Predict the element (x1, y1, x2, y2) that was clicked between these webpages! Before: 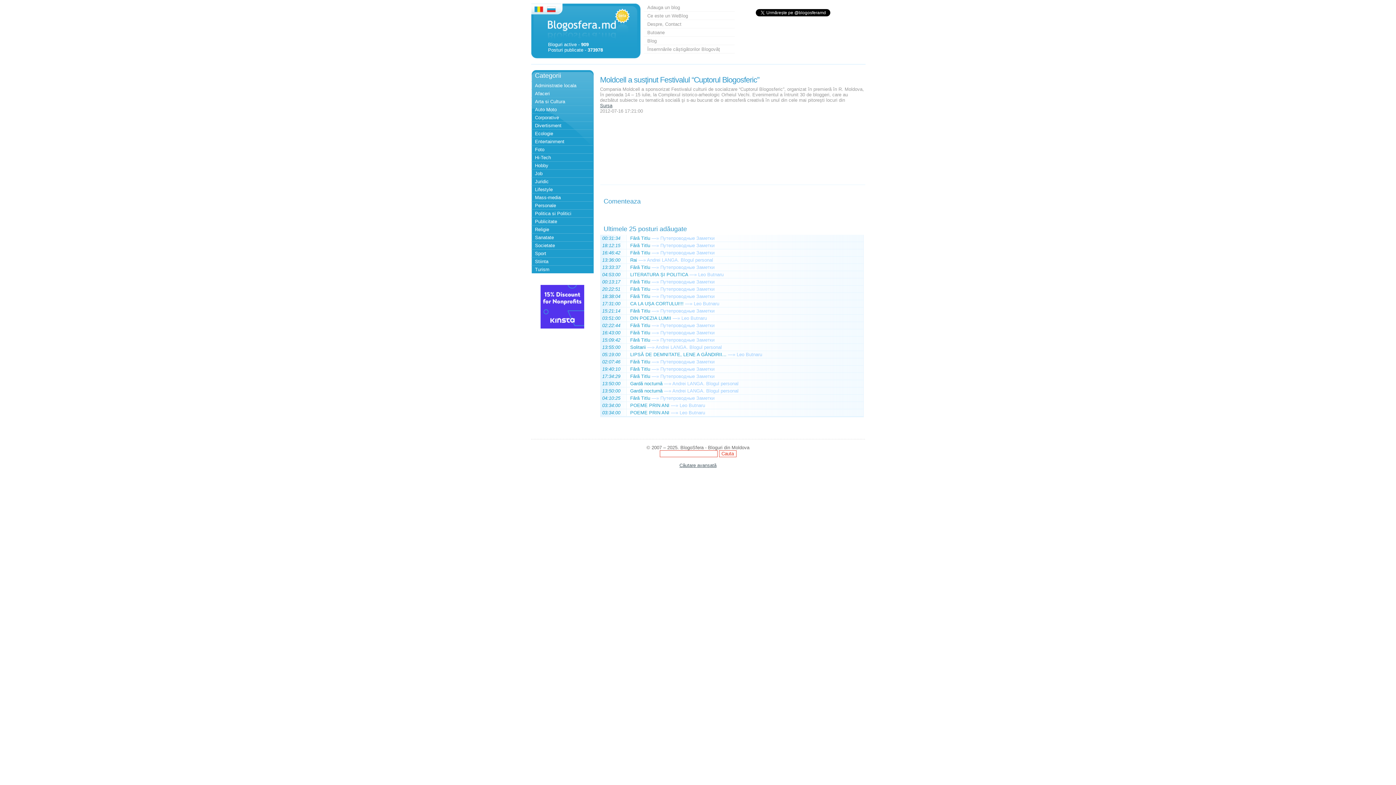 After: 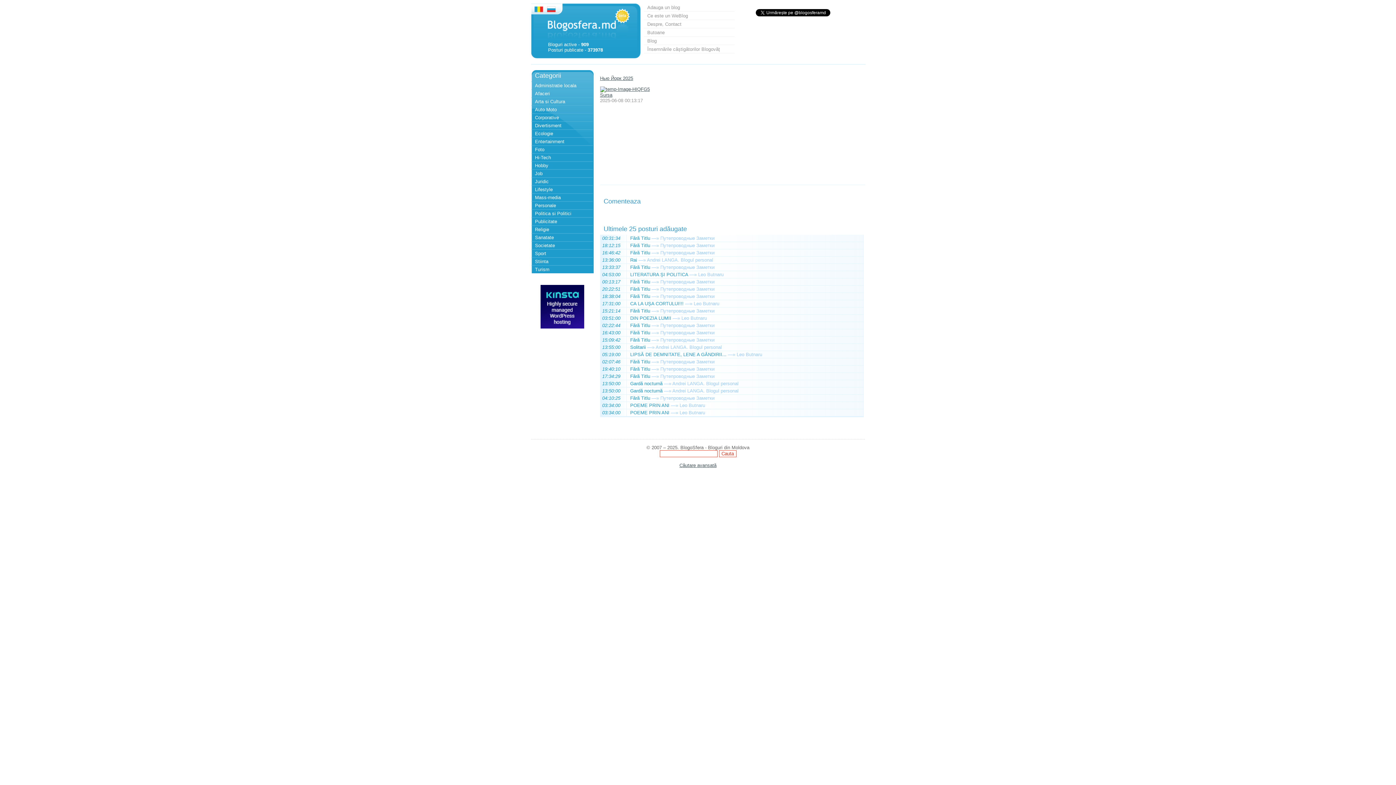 Action: bbox: (651, 279, 659, 284) label: —»